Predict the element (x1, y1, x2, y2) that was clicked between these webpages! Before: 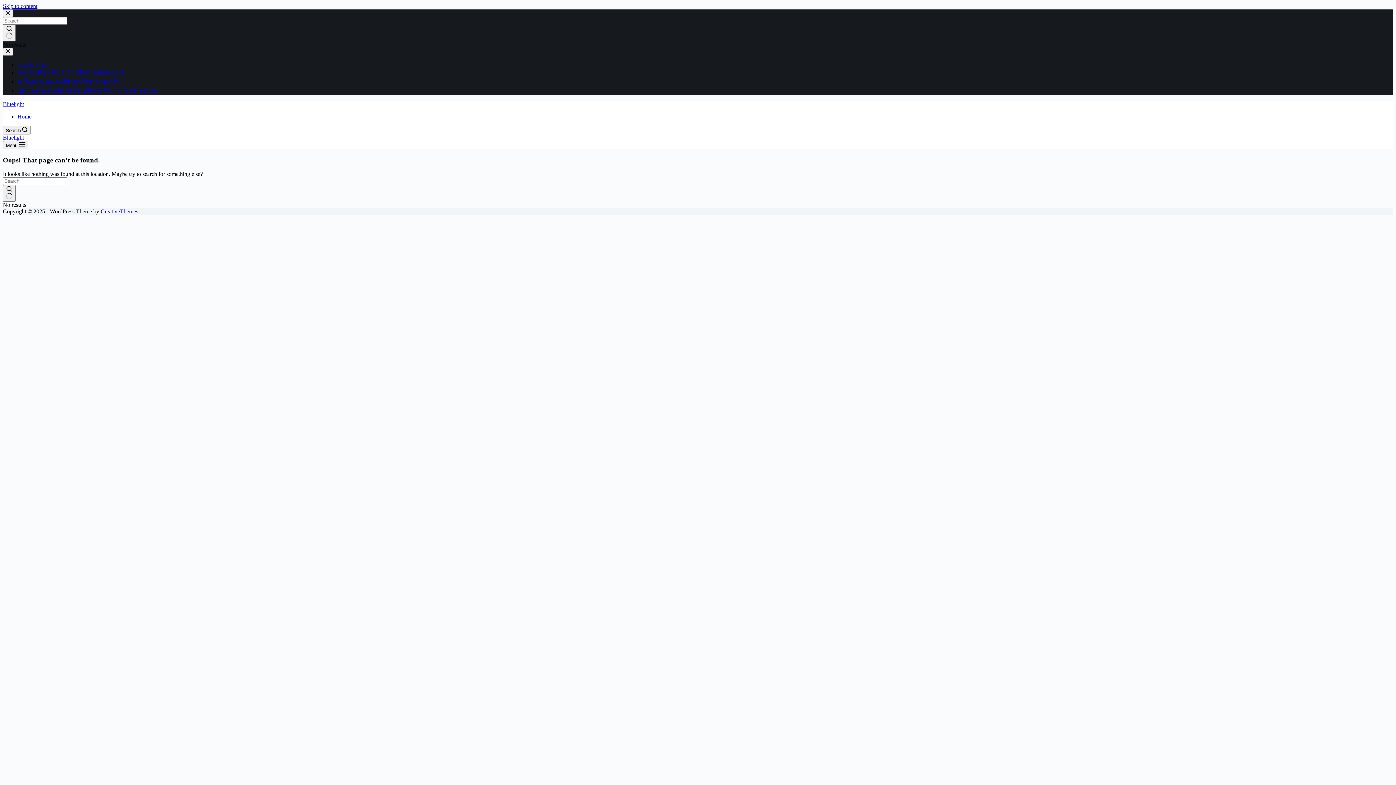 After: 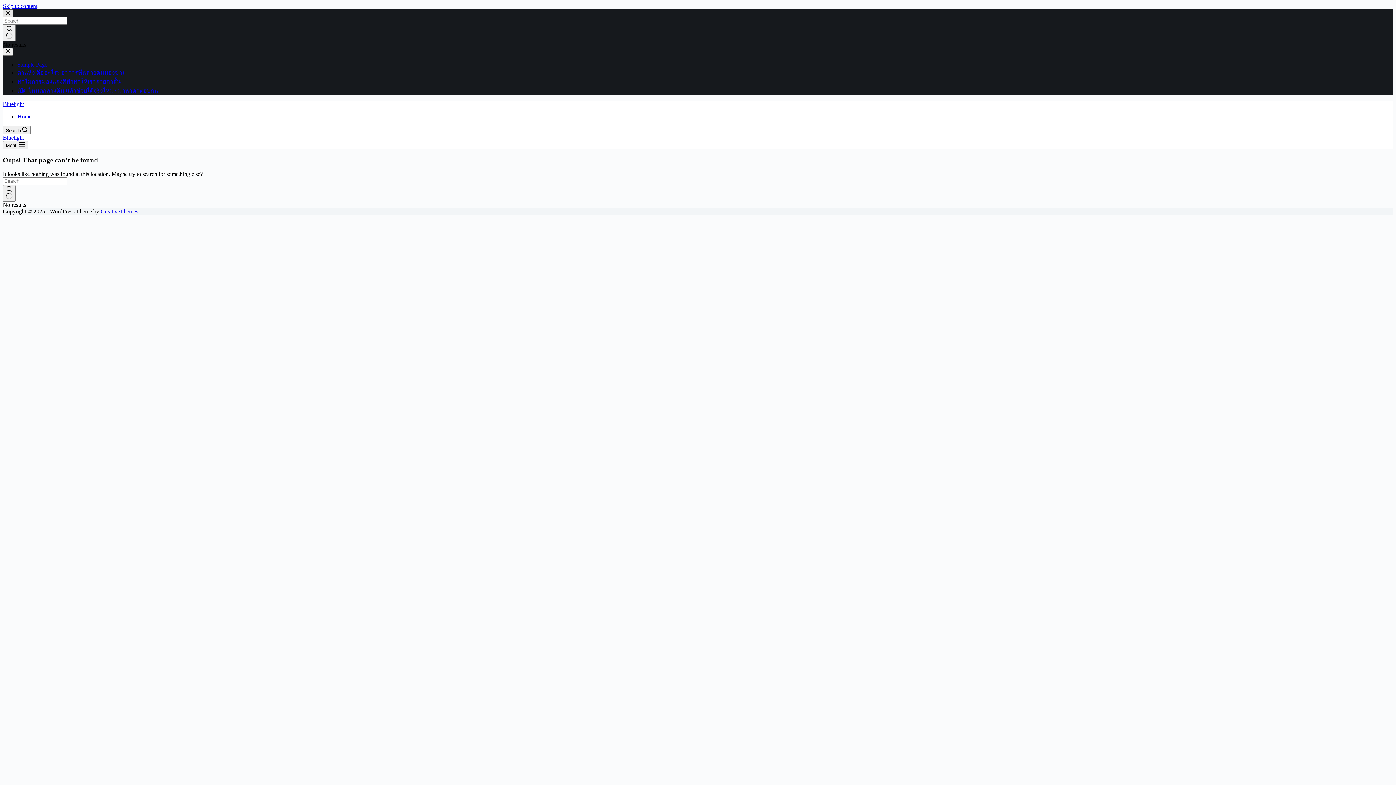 Action: label: Close search modal bbox: (2, 9, 13, 17)